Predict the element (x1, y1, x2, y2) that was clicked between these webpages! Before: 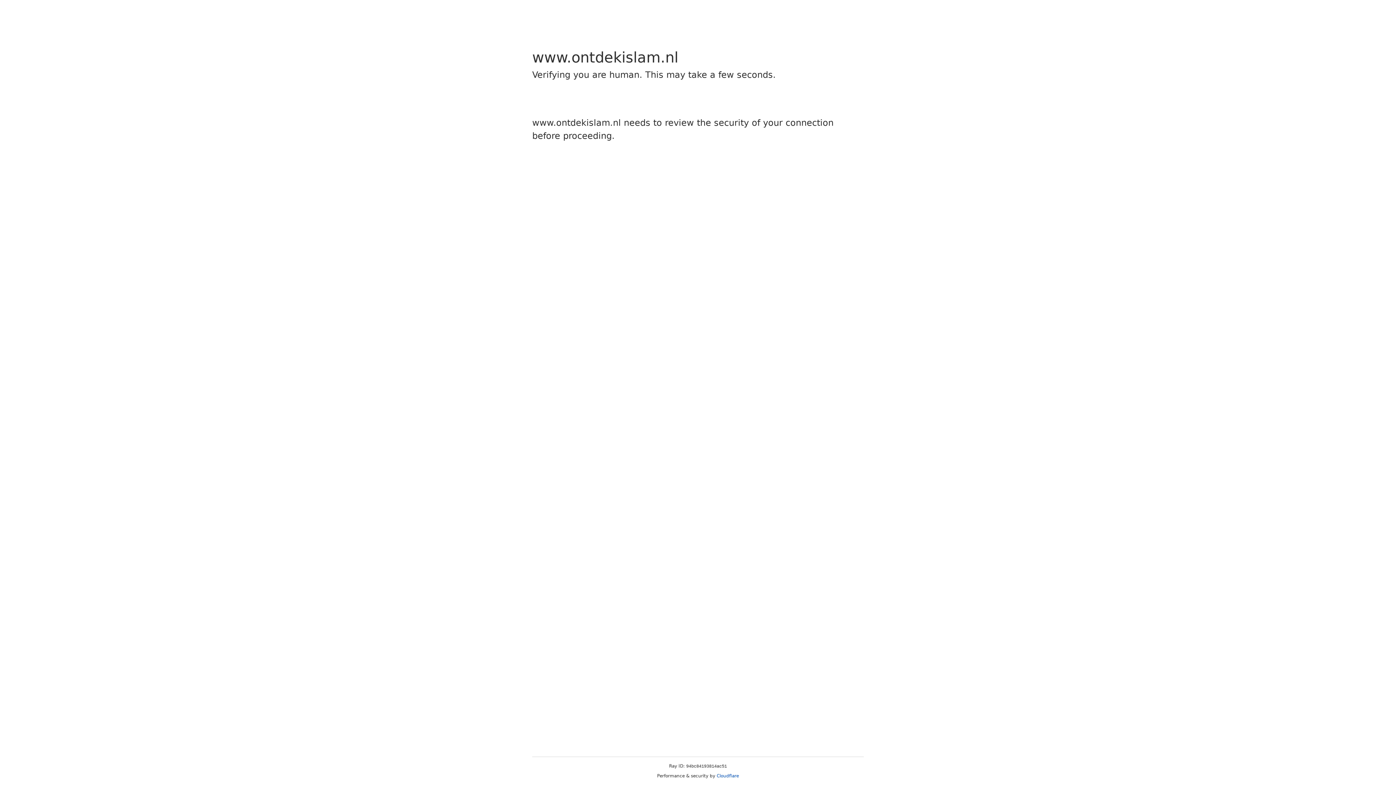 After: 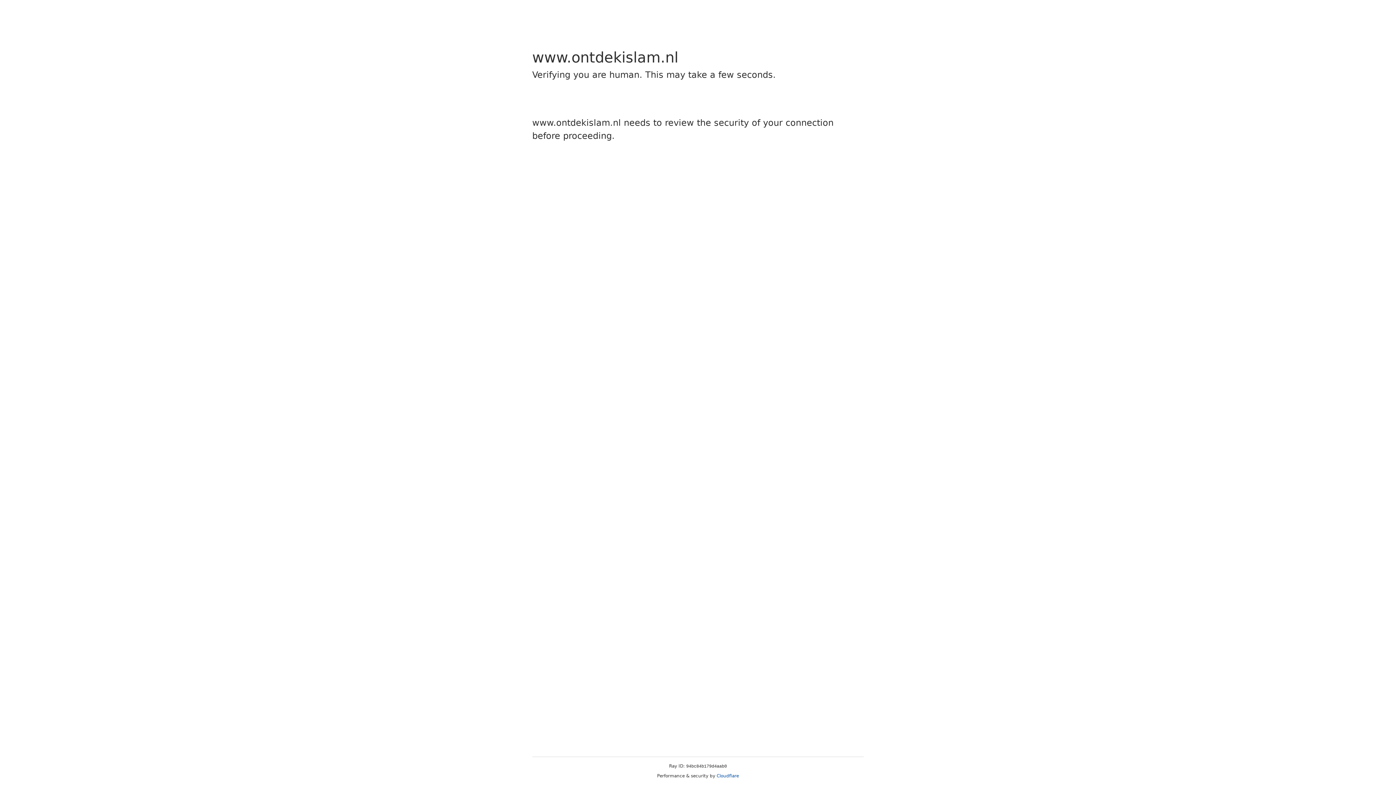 Action: label: Cloudflare bbox: (716, 773, 739, 778)